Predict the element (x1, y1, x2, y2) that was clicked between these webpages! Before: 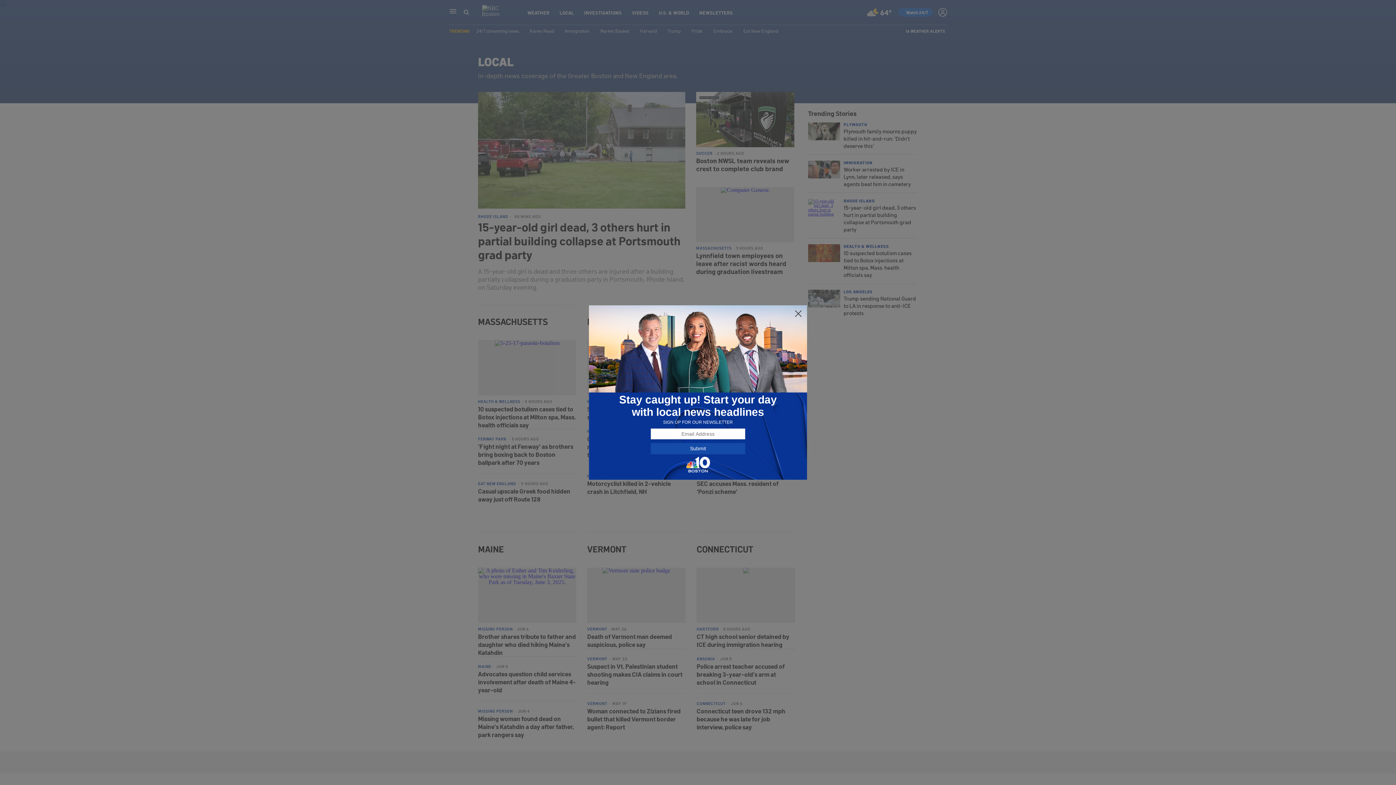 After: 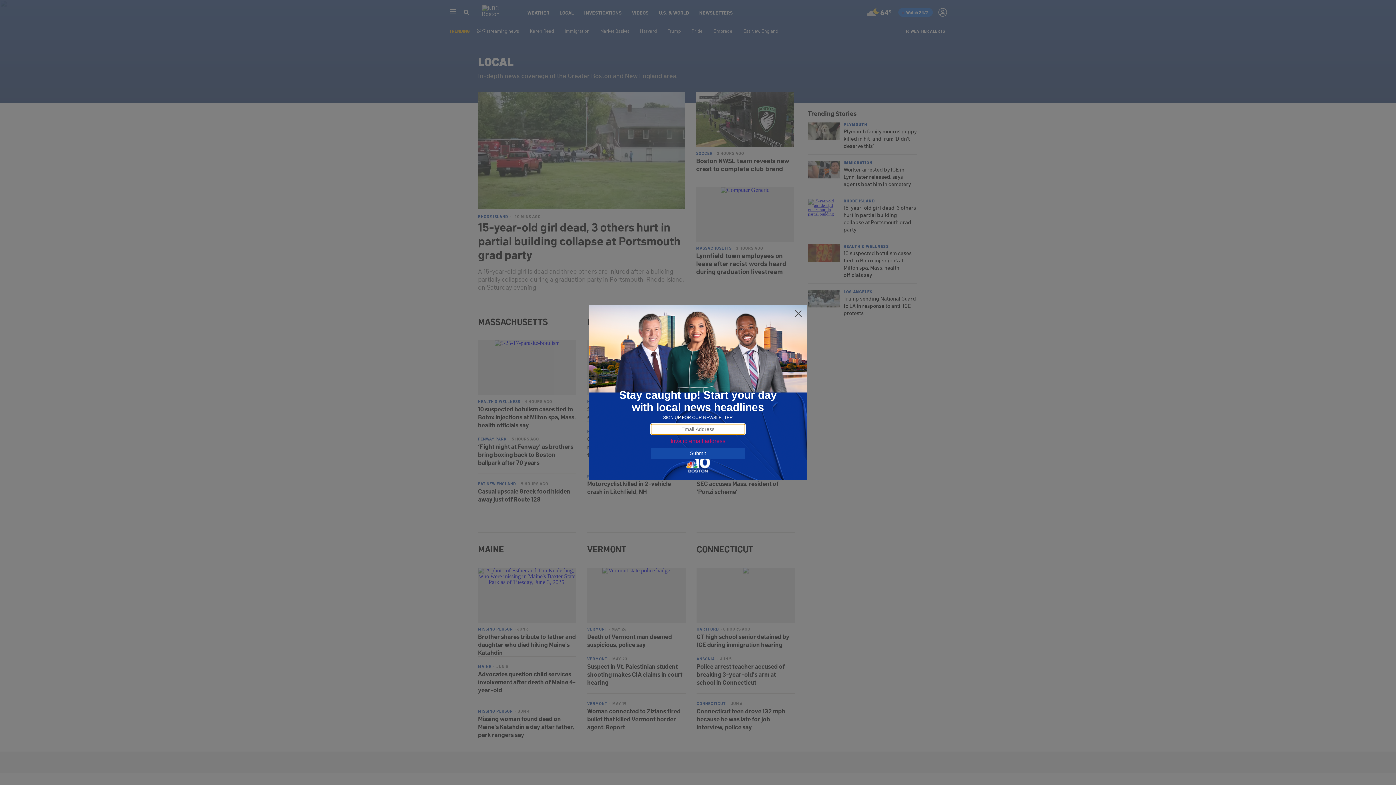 Action: label: Submit bbox: (650, 443, 745, 454)